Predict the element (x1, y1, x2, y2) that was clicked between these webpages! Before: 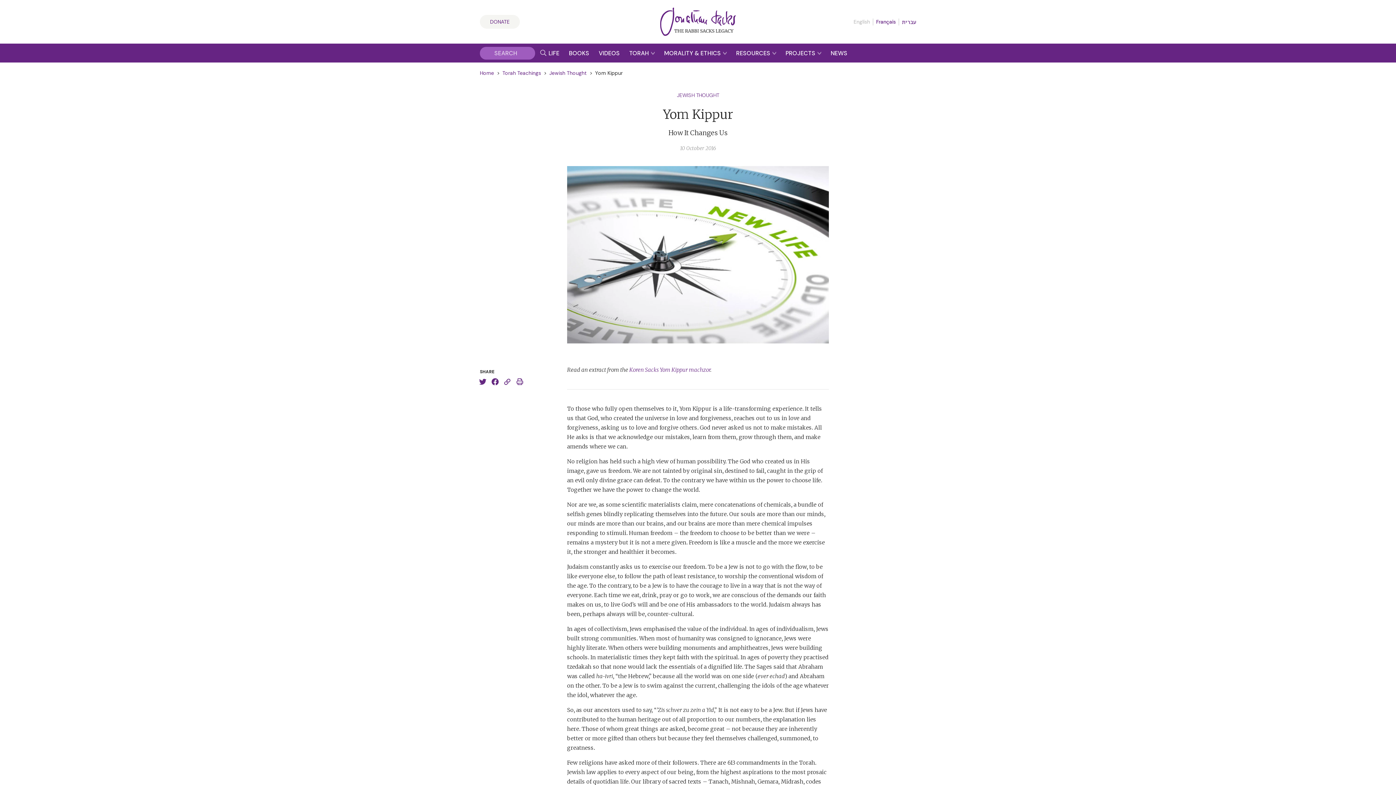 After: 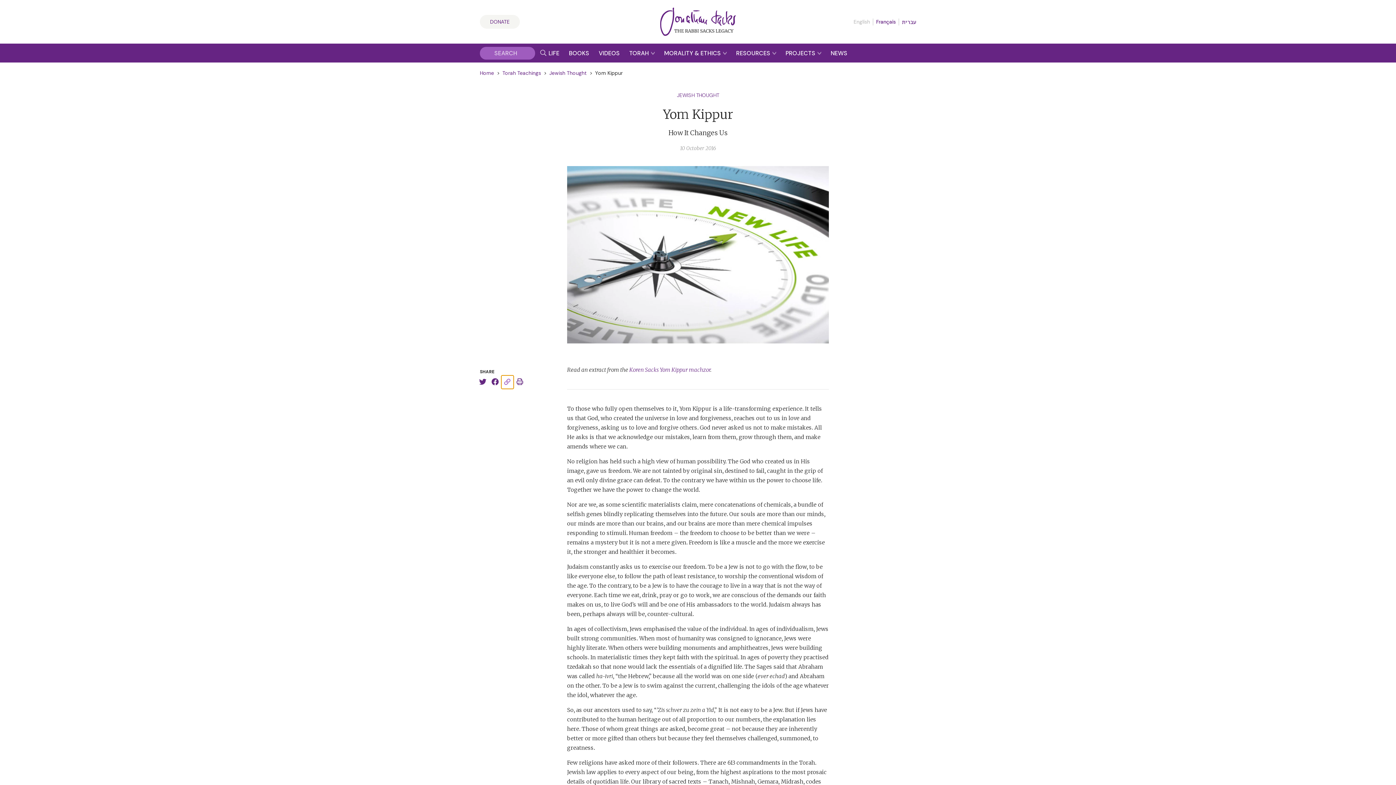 Action: bbox: (501, 375, 513, 389)